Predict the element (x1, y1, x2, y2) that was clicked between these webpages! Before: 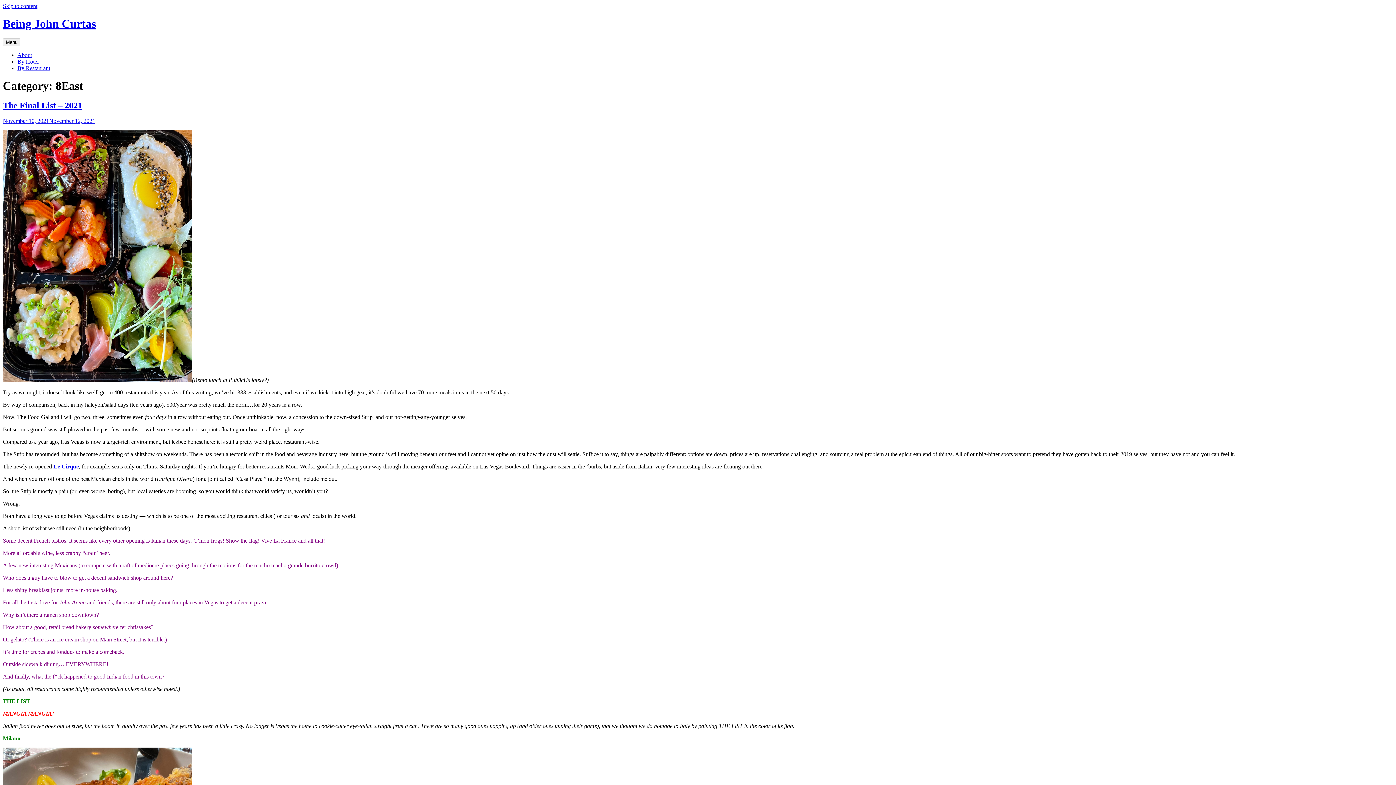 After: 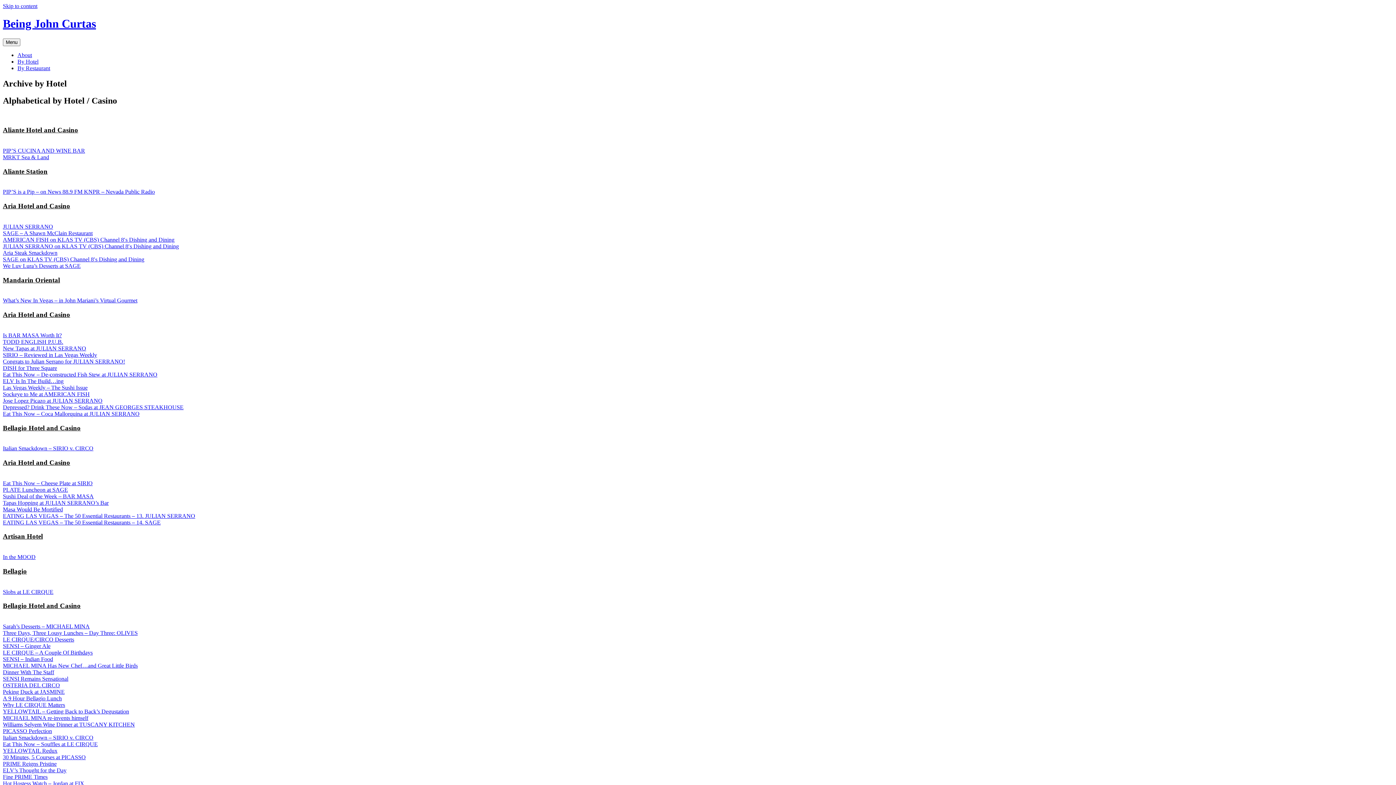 Action: bbox: (17, 58, 38, 64) label: By Hotel